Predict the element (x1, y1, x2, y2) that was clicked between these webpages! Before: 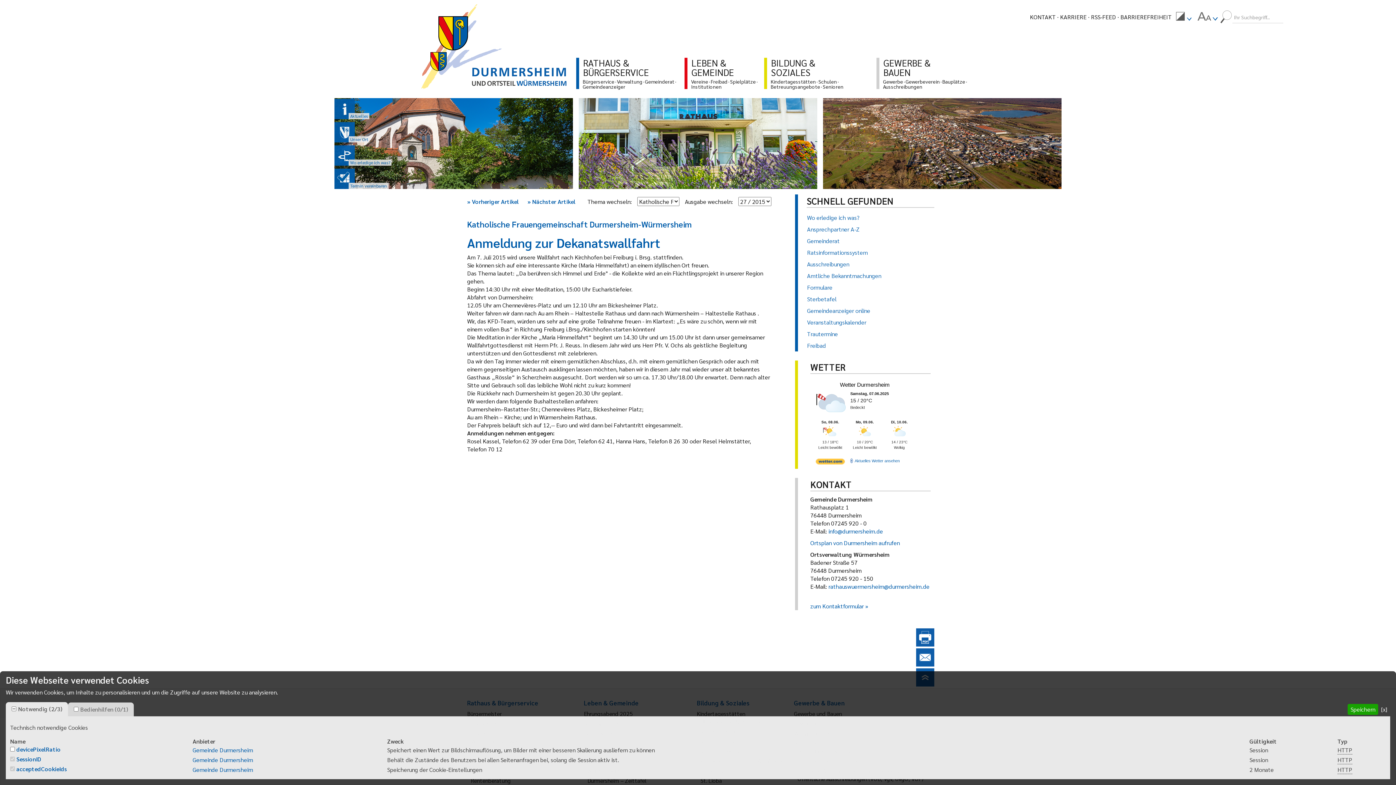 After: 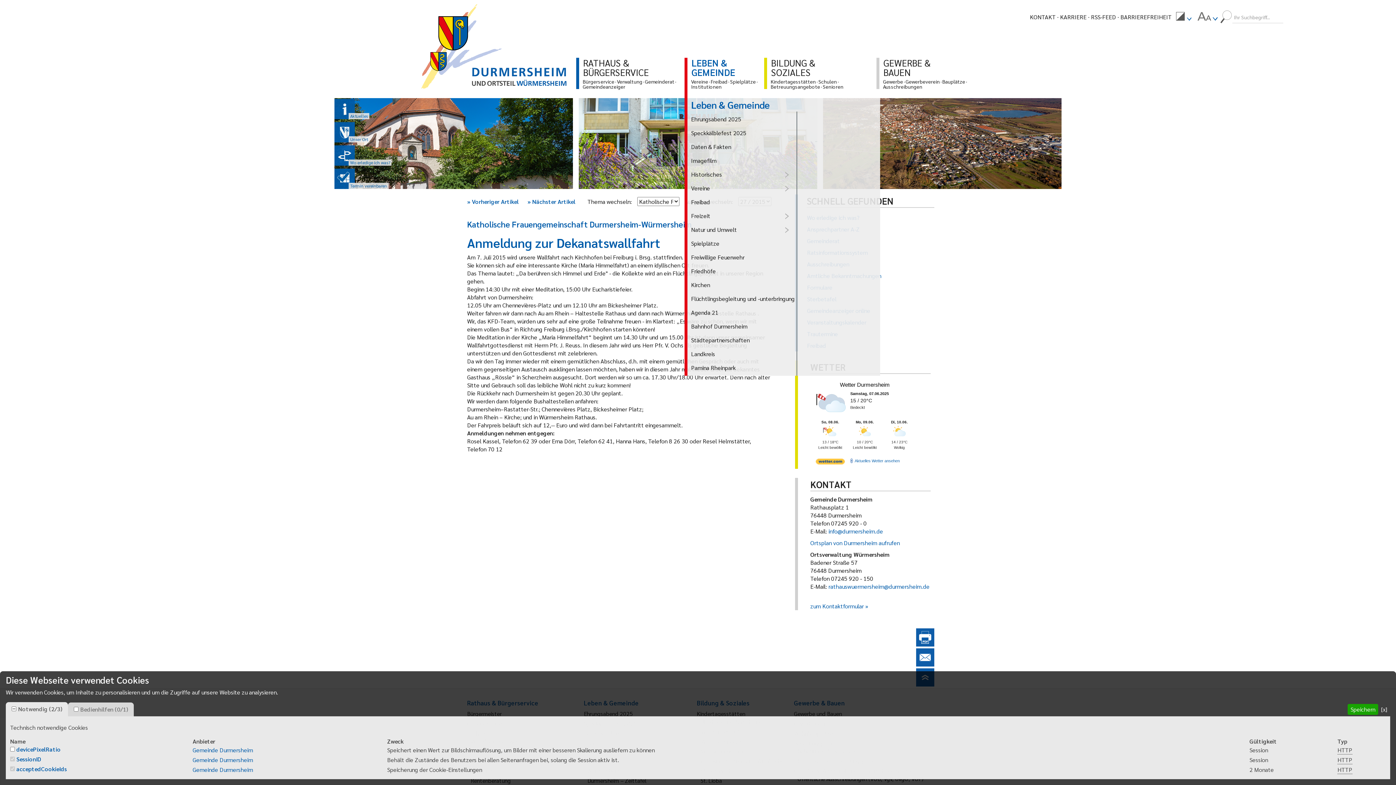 Action: bbox: (691, 57, 734, 79) label: LEBEN &
GEMEINDE